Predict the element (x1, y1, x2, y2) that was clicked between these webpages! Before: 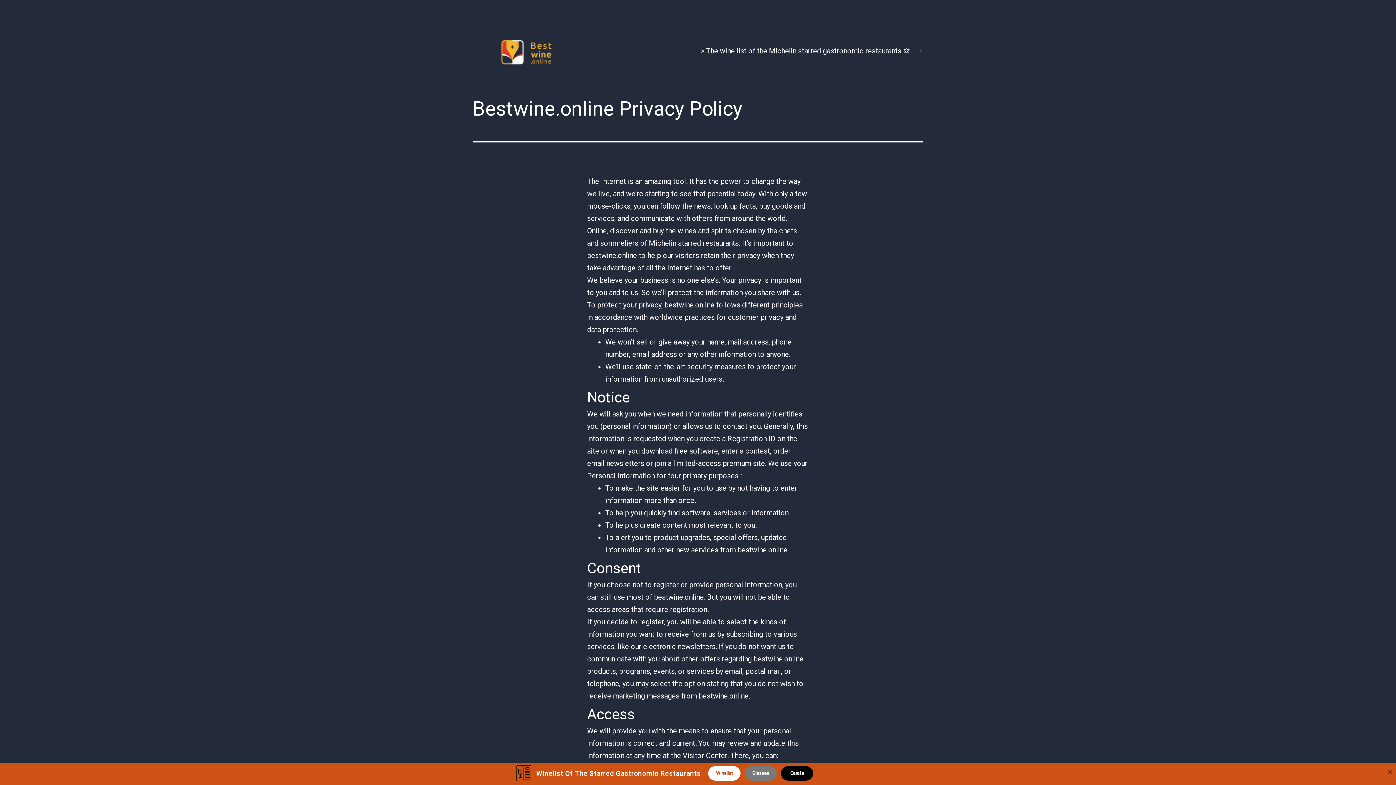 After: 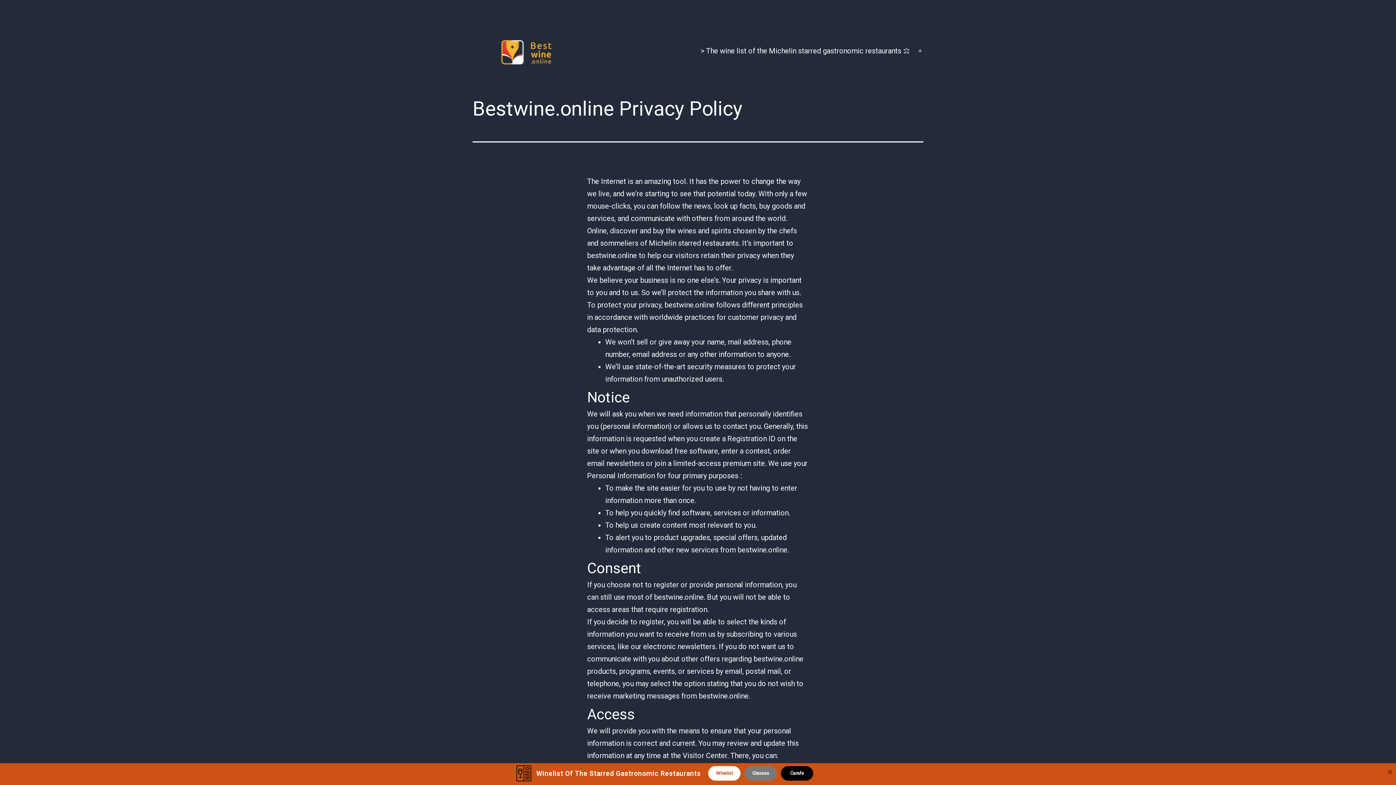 Action: label: Winelist bbox: (708, 766, 740, 781)